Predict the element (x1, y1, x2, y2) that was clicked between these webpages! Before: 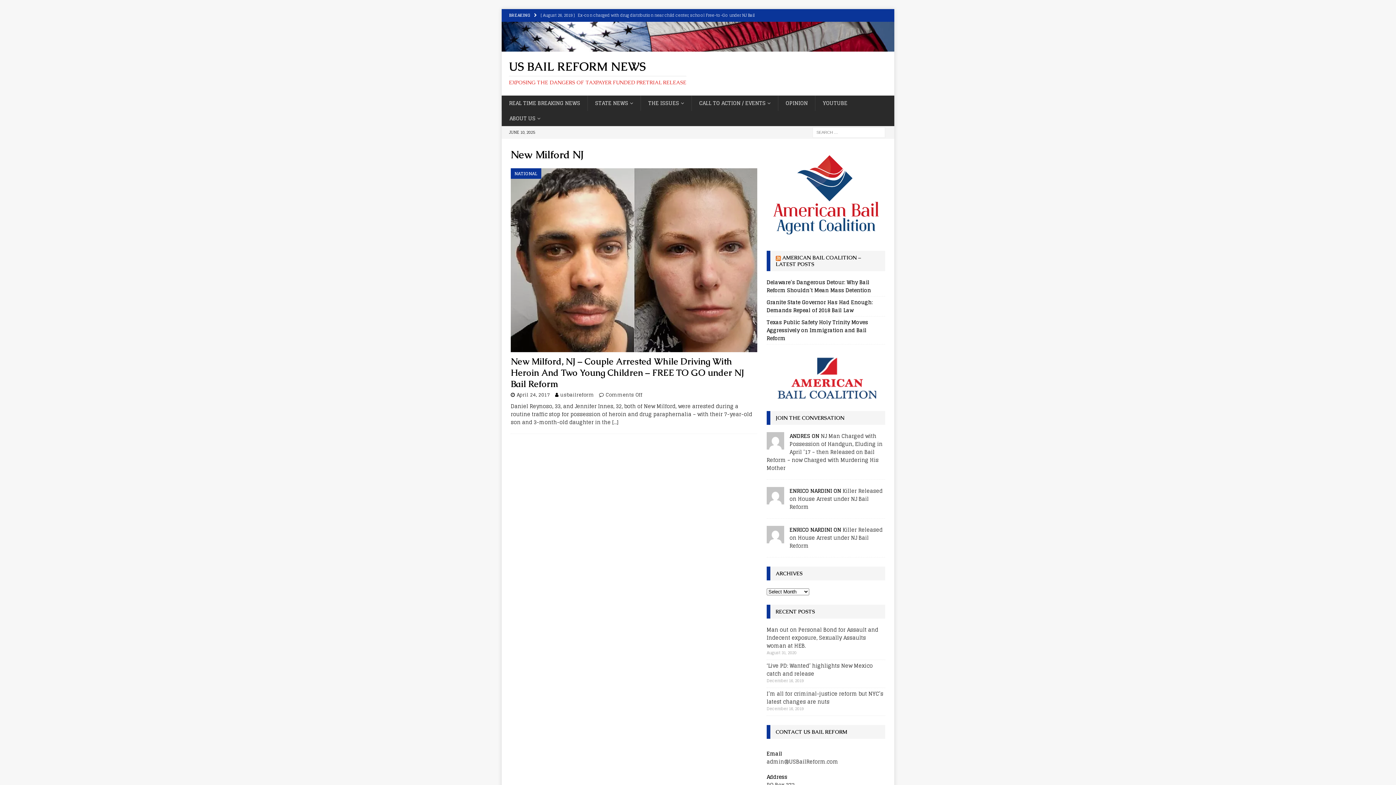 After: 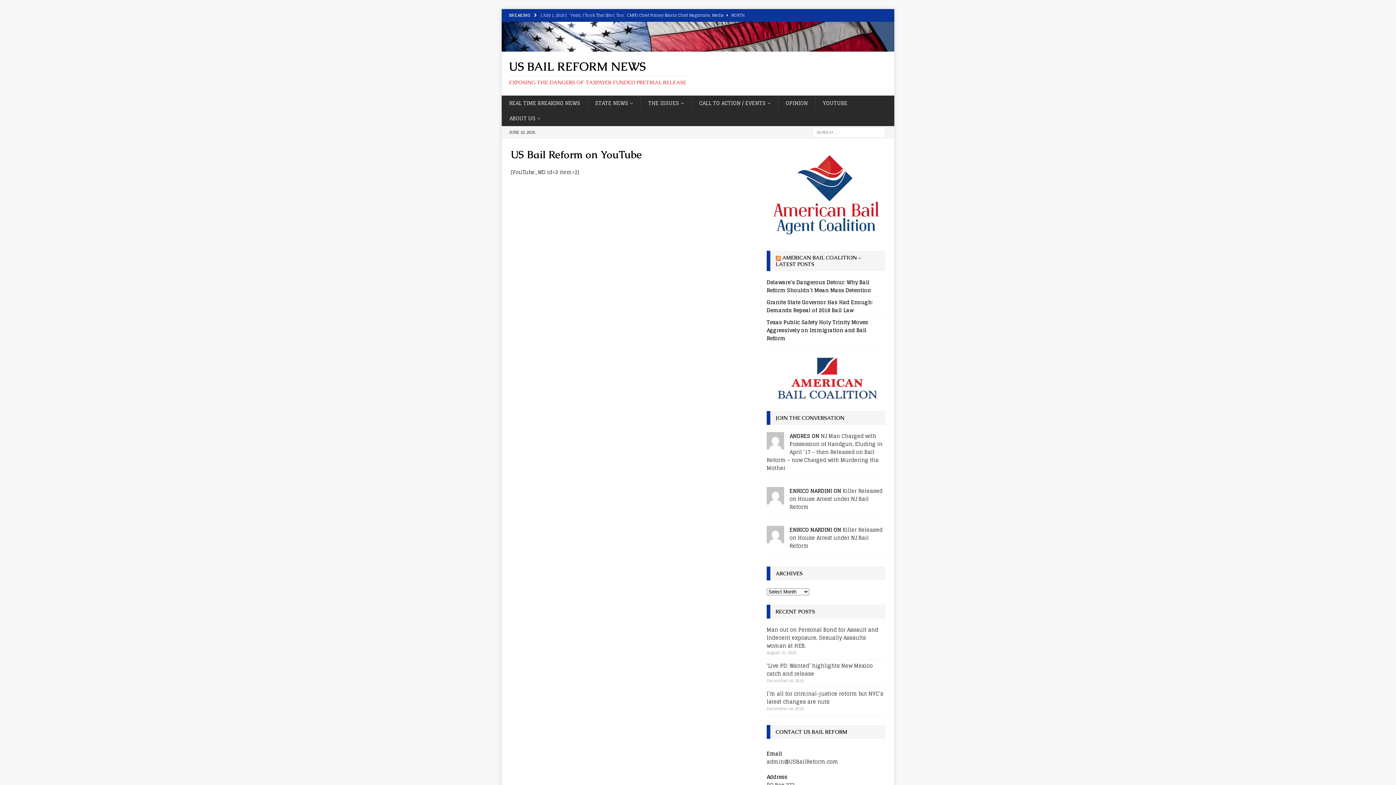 Action: bbox: (815, 95, 854, 110) label: YOUTUBE